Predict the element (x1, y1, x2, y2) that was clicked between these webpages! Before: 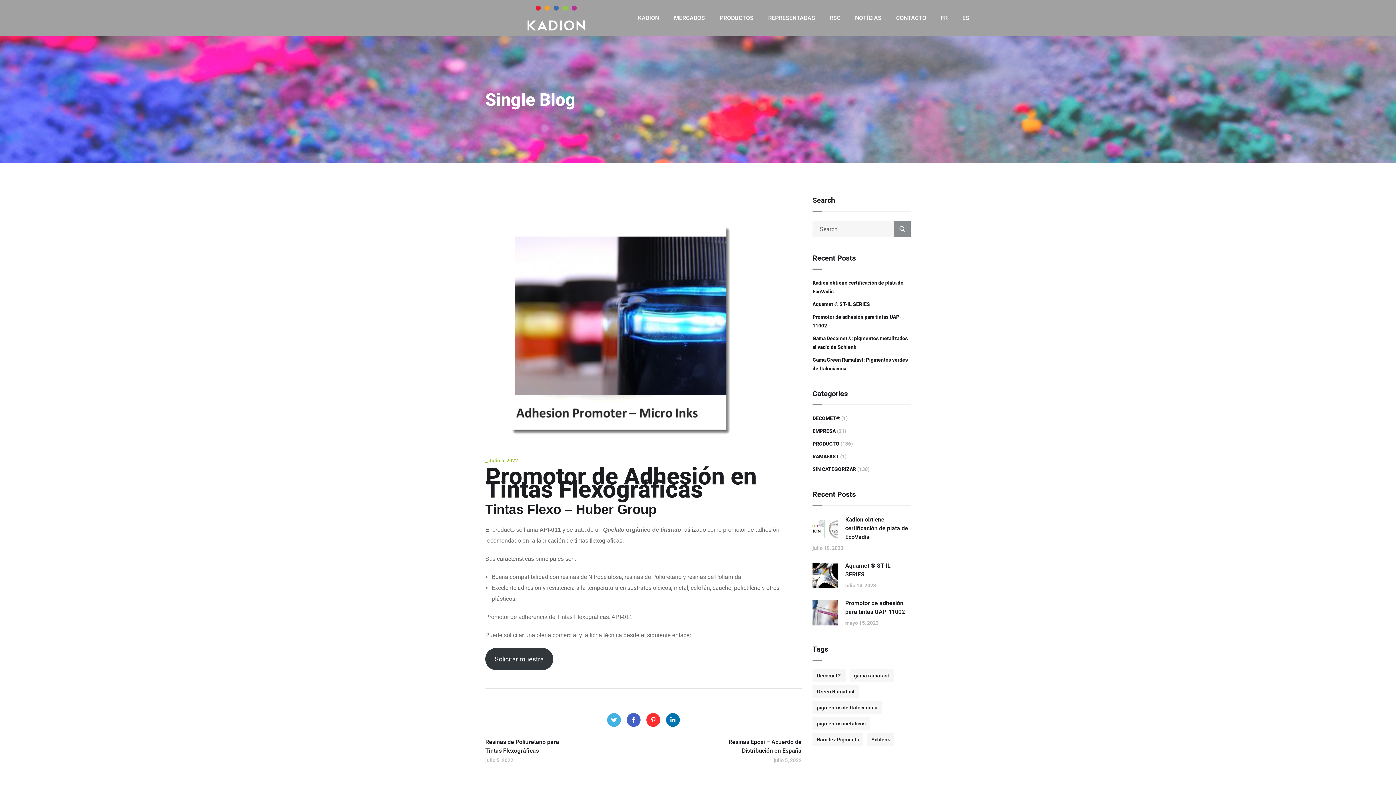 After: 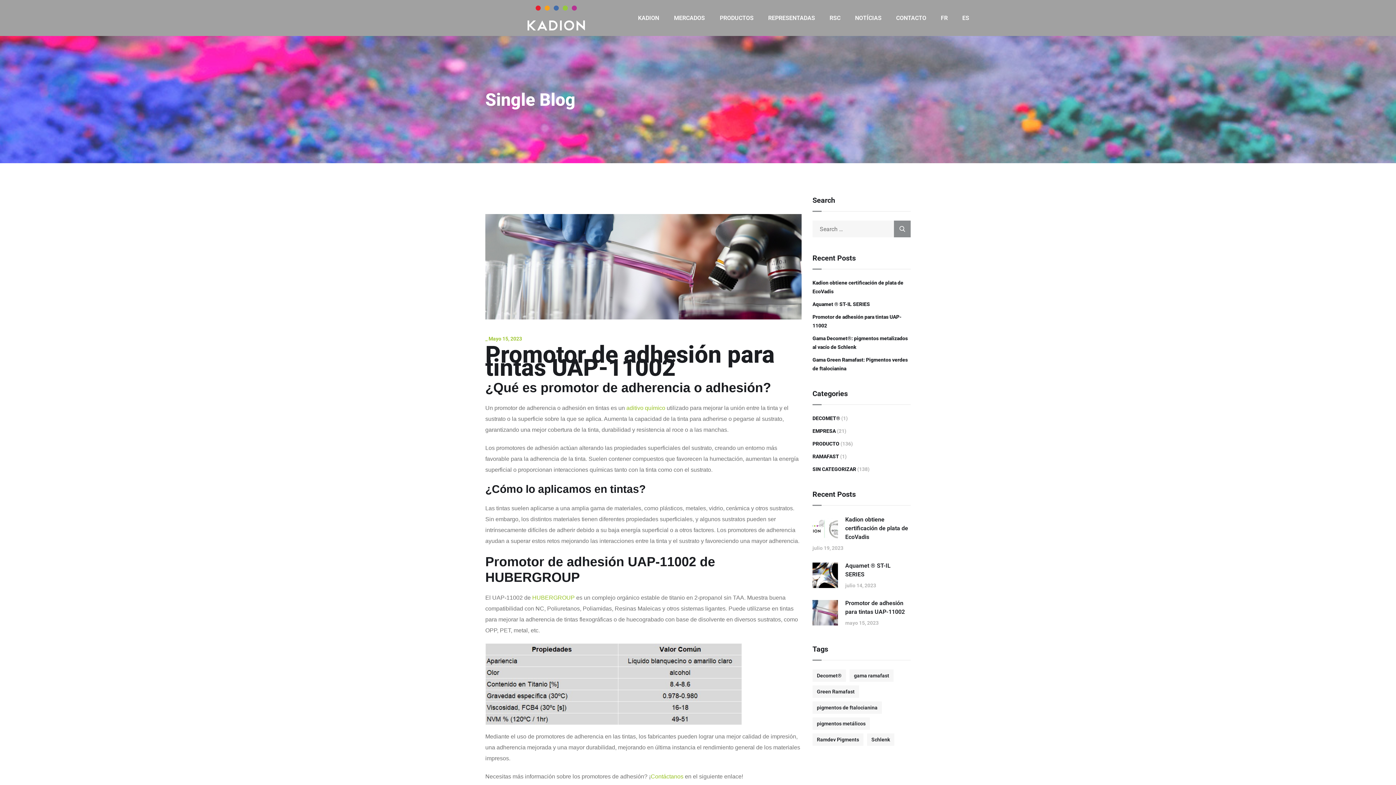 Action: label: Promotor de adhesión para tintas UAP-11002 bbox: (812, 312, 910, 330)